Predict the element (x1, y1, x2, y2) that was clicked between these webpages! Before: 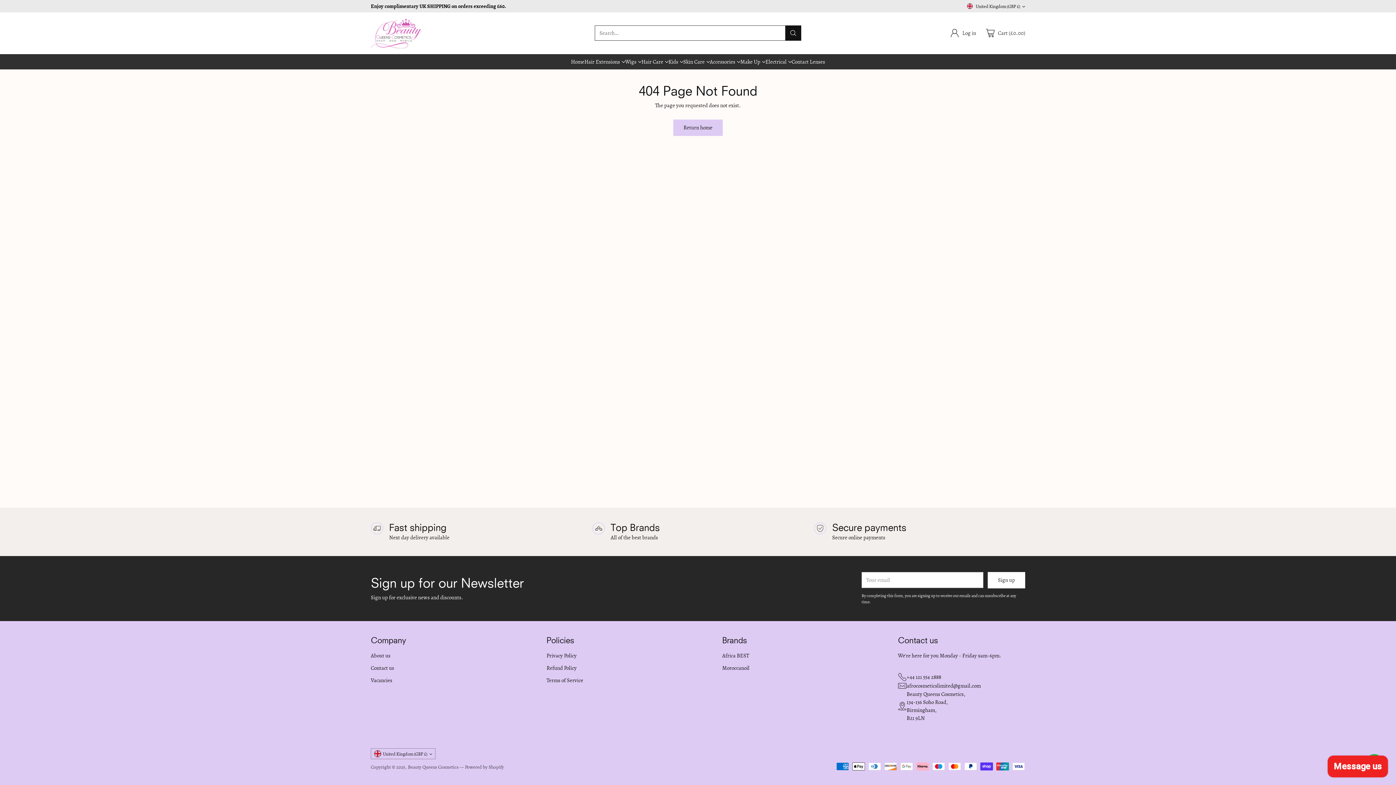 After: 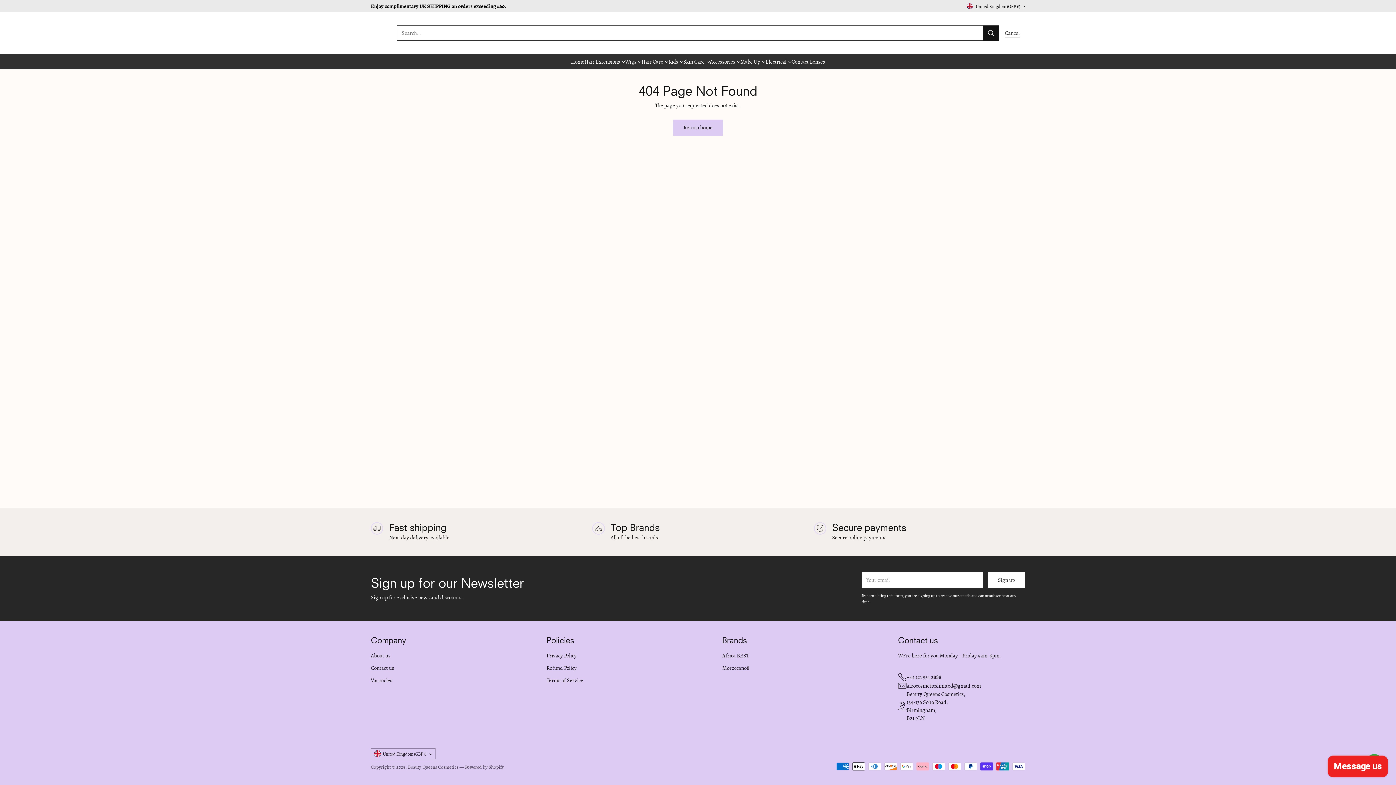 Action: label: Open search modal bbox: (595, 25, 801, 40)